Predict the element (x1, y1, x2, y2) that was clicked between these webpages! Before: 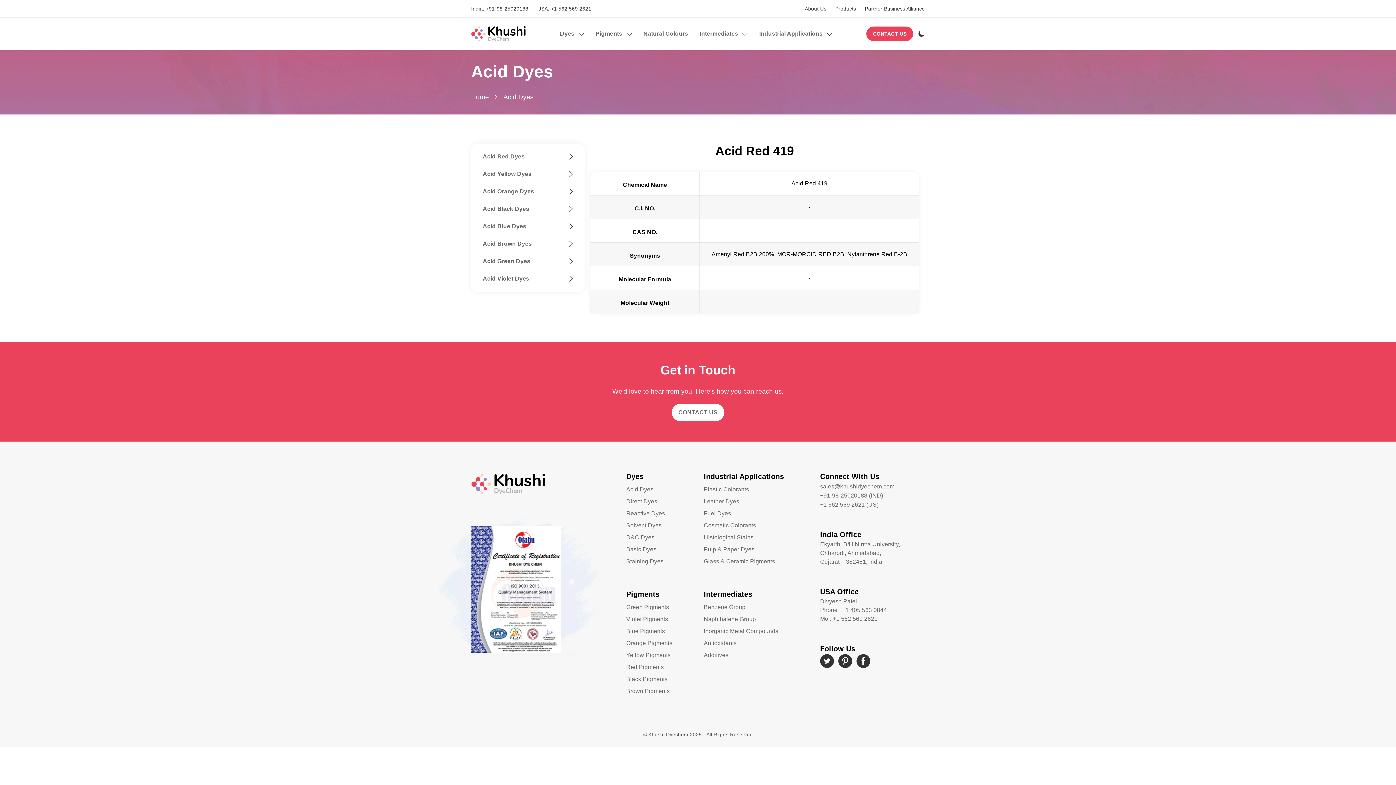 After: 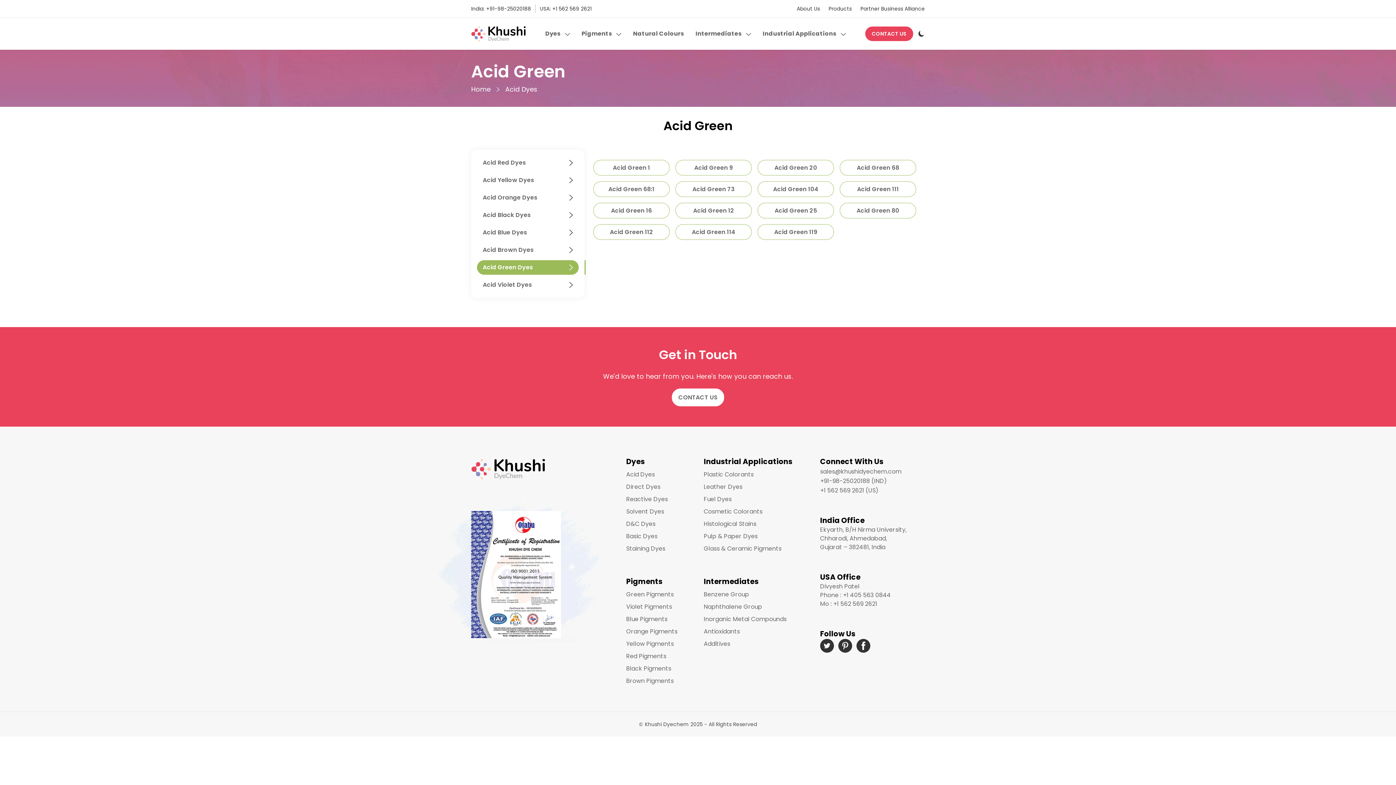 Action: label: Acid Green Dyes bbox: (477, 254, 578, 268)